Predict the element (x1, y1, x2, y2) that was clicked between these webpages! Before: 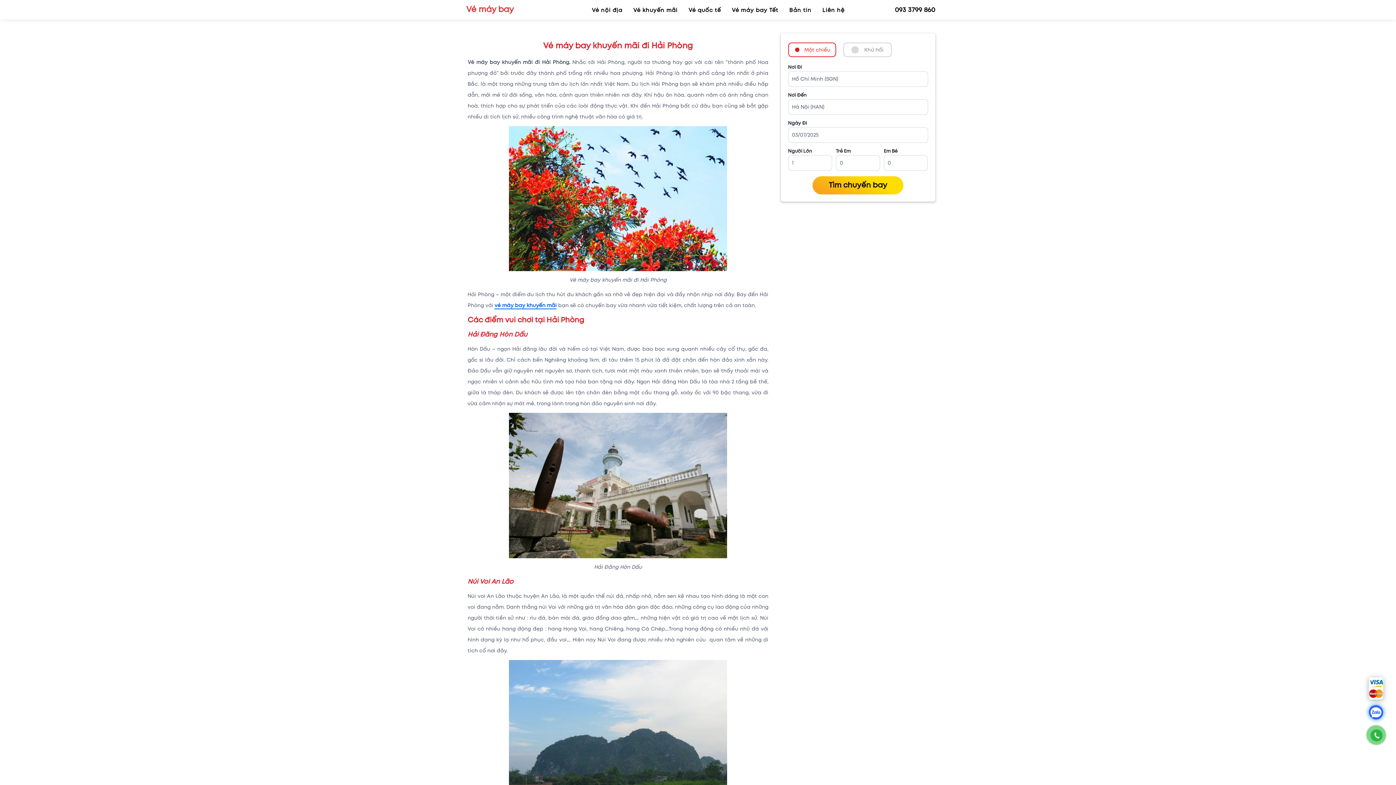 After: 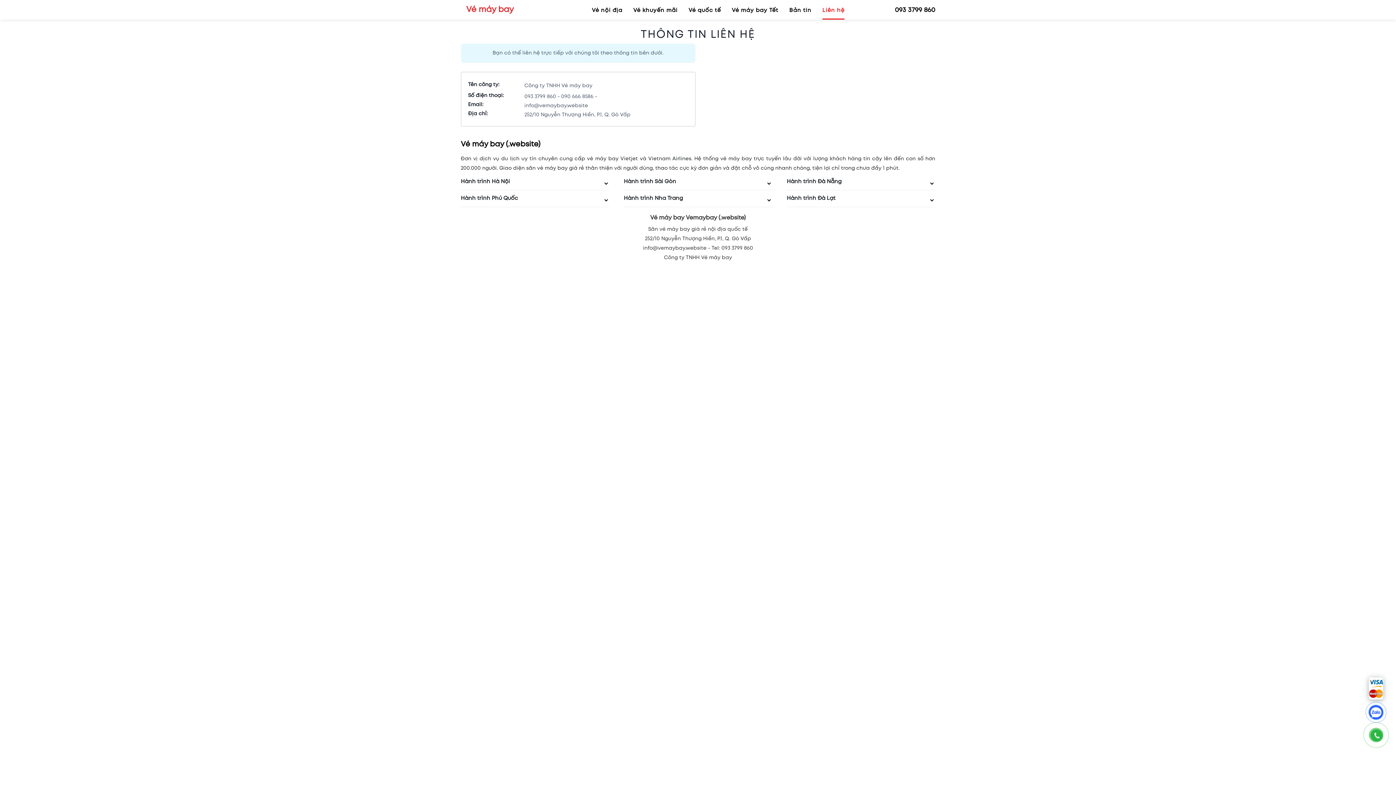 Action: label: Liên hệ bbox: (822, 7, 844, 13)